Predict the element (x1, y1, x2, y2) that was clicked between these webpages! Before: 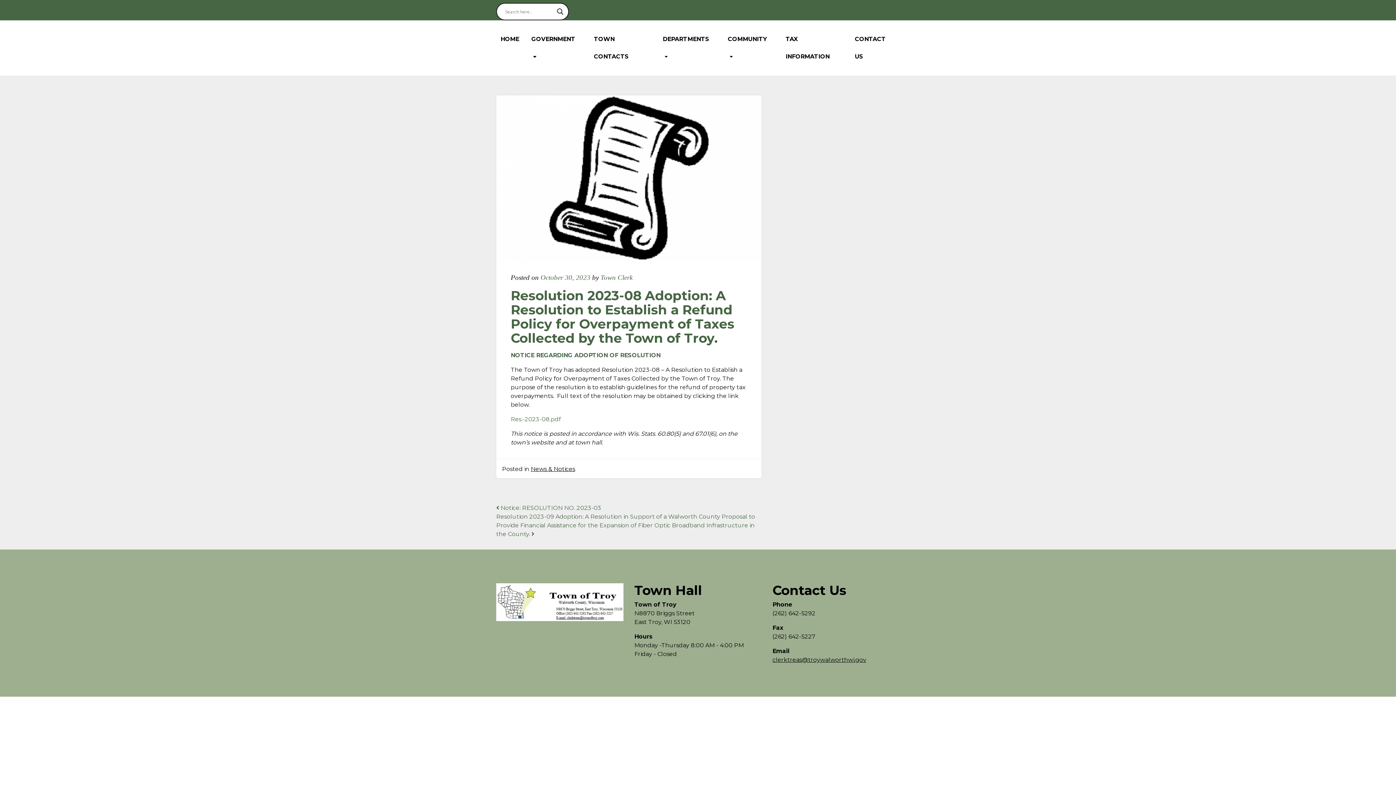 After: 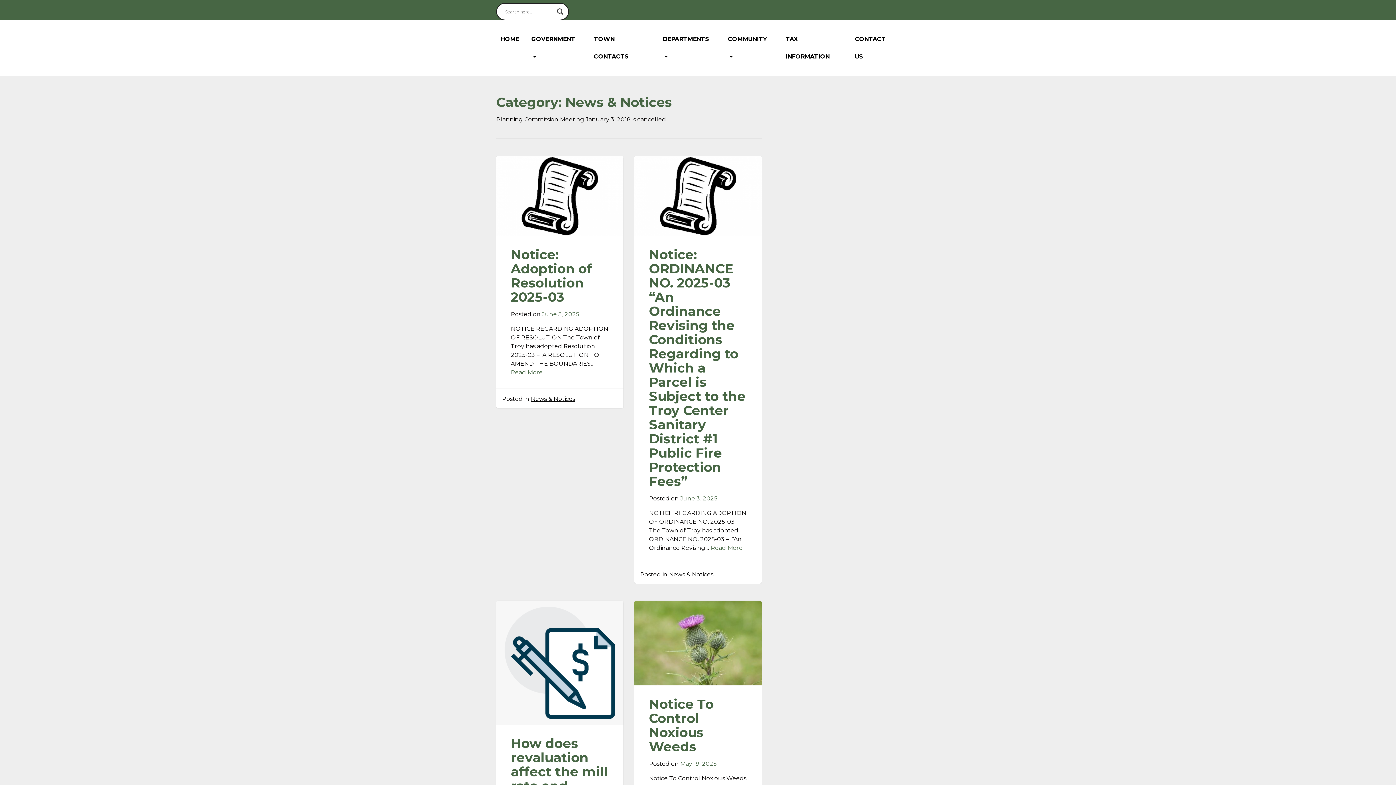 Action: bbox: (530, 465, 575, 472) label: News & Notices